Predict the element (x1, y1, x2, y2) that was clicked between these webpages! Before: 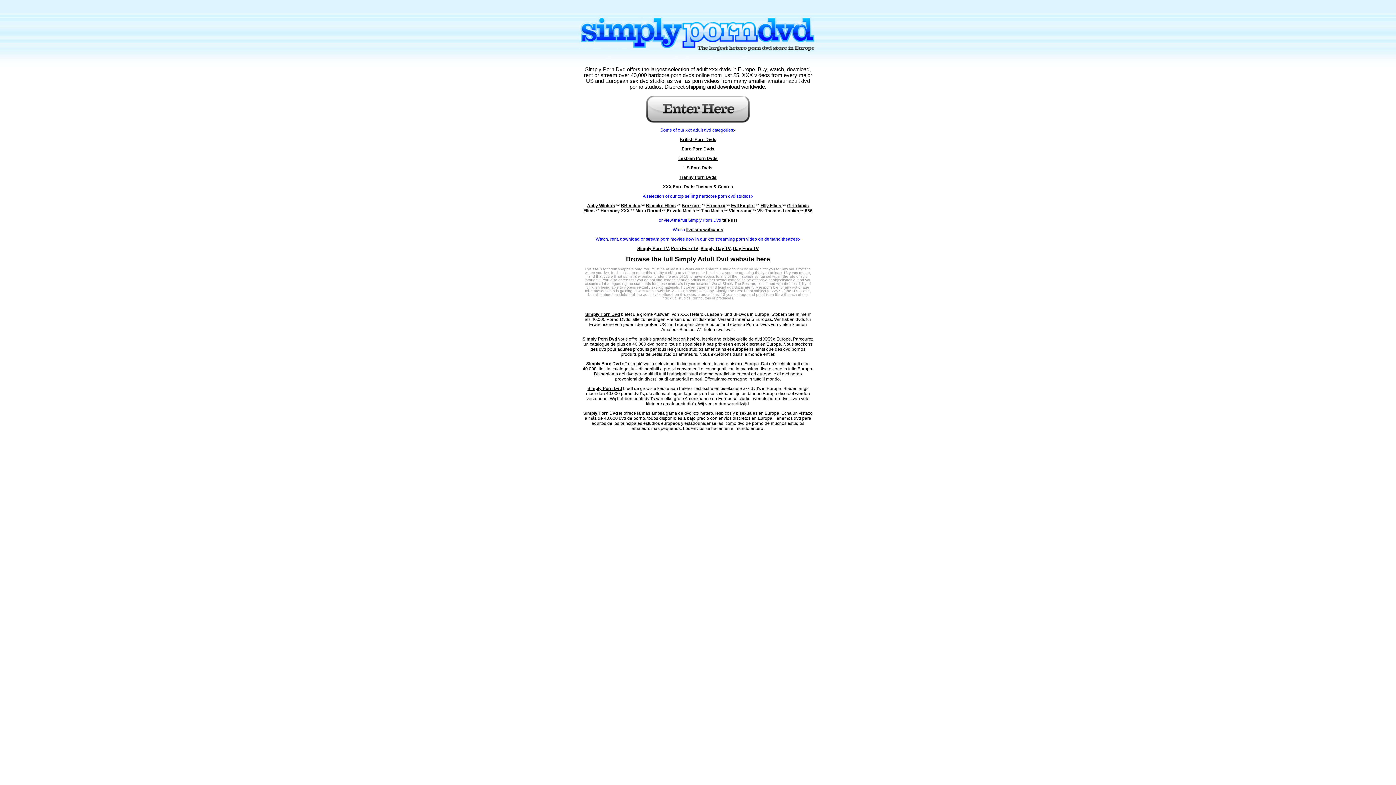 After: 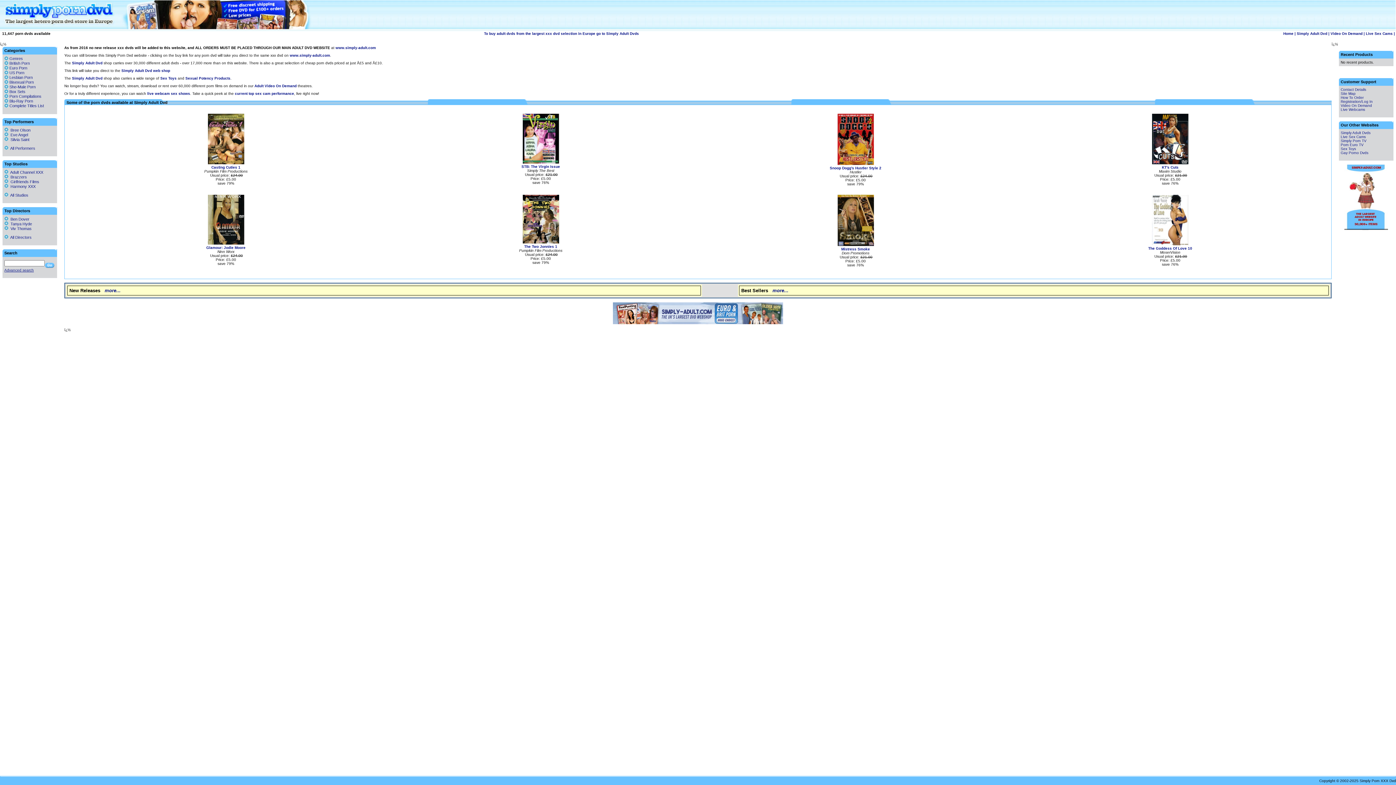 Action: bbox: (586, 361, 620, 366) label: Simply Porn Dvd